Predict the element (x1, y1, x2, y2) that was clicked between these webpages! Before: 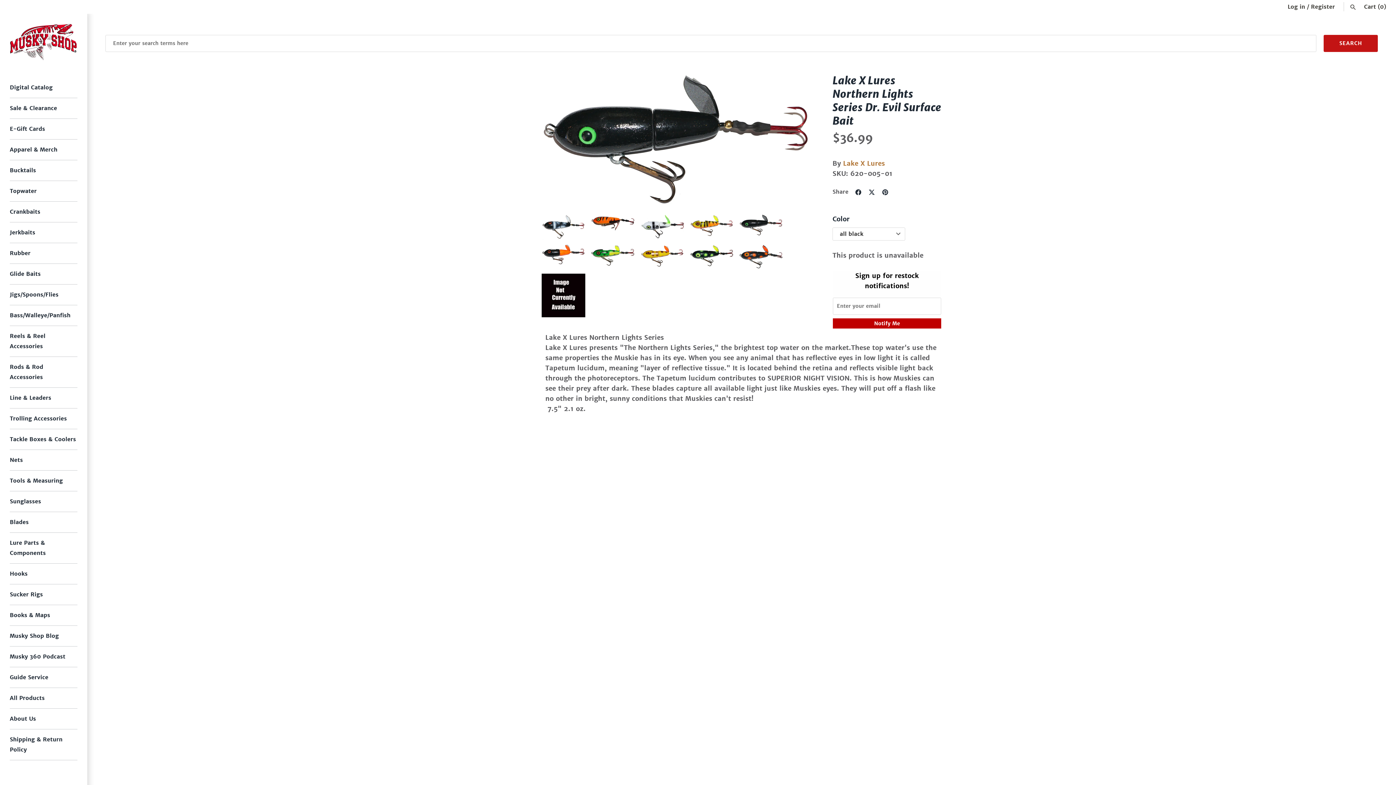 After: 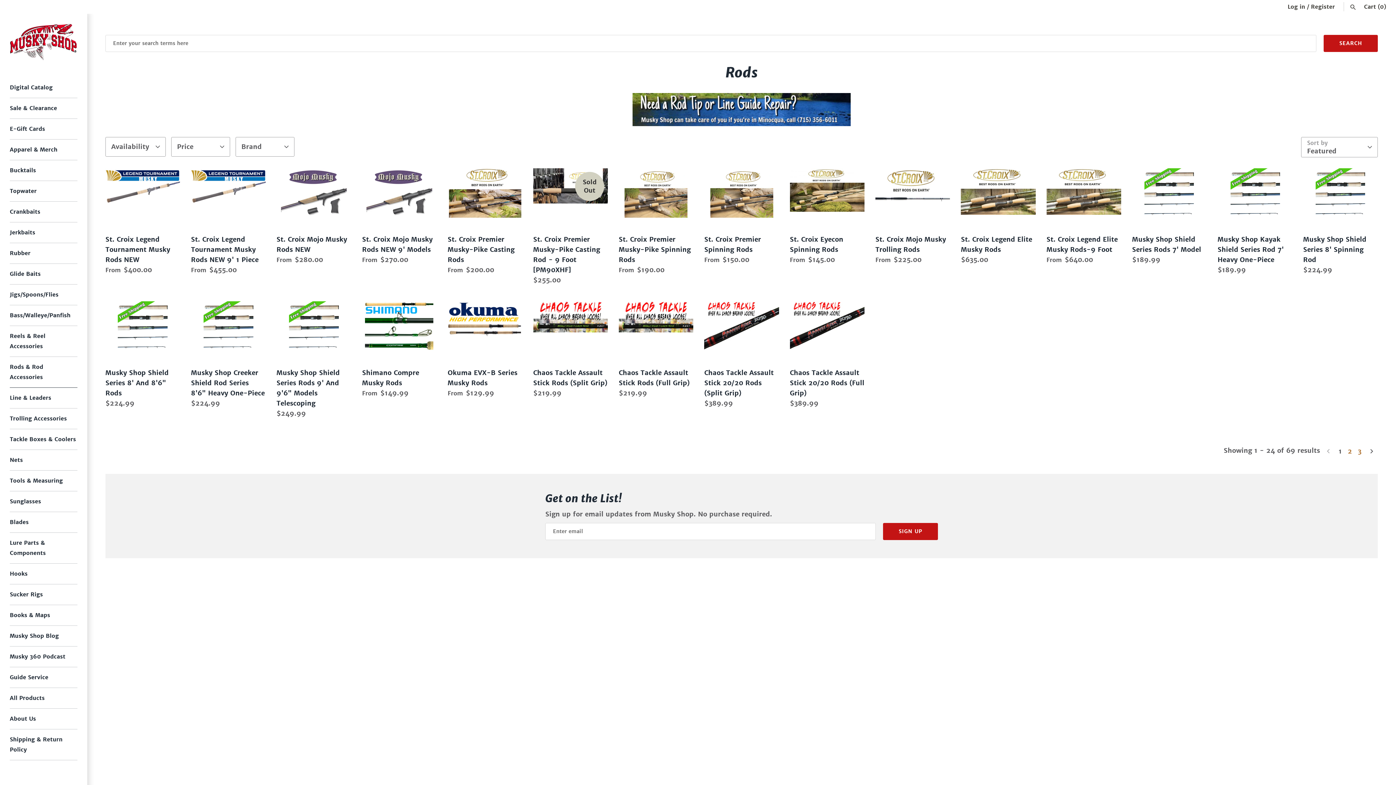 Action: label: Rods & Rod Accessories bbox: (9, 357, 77, 388)